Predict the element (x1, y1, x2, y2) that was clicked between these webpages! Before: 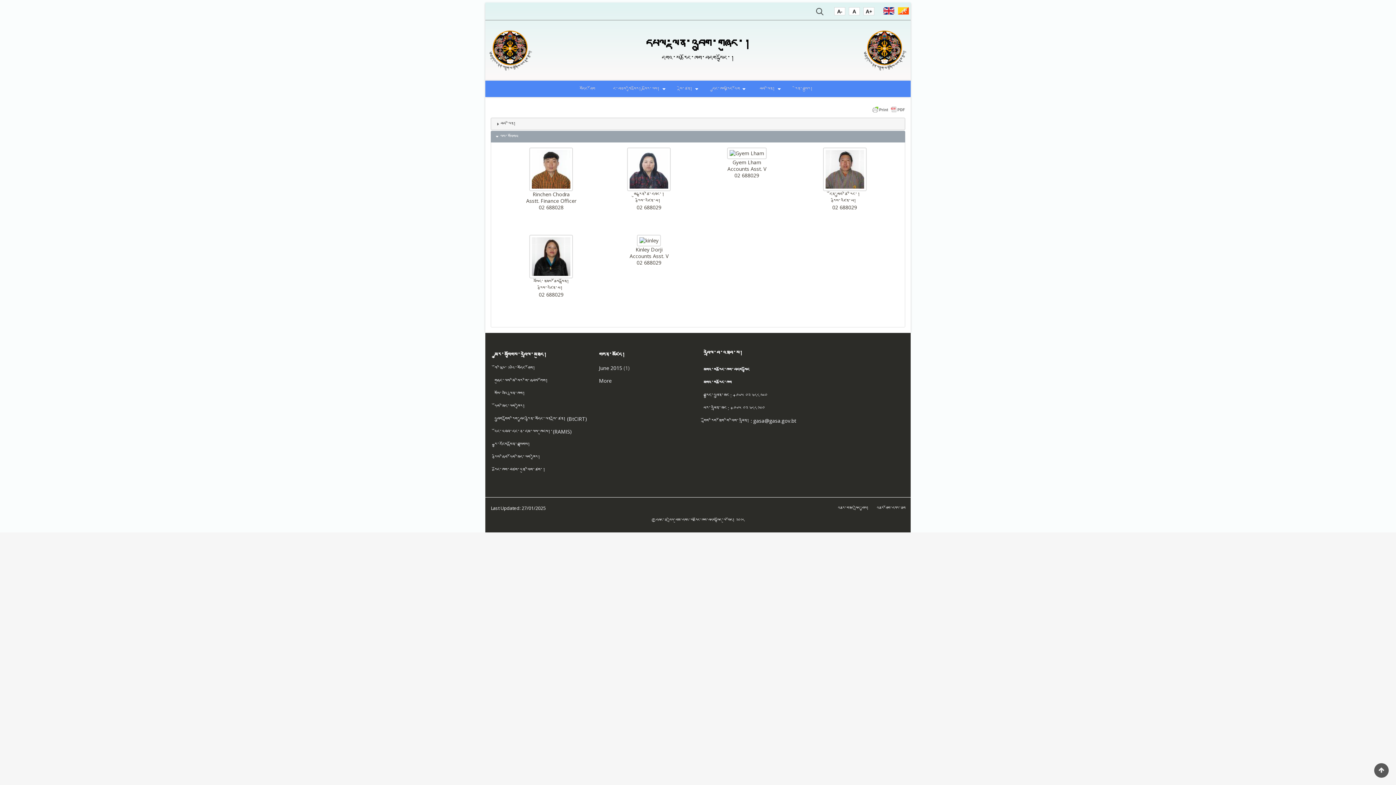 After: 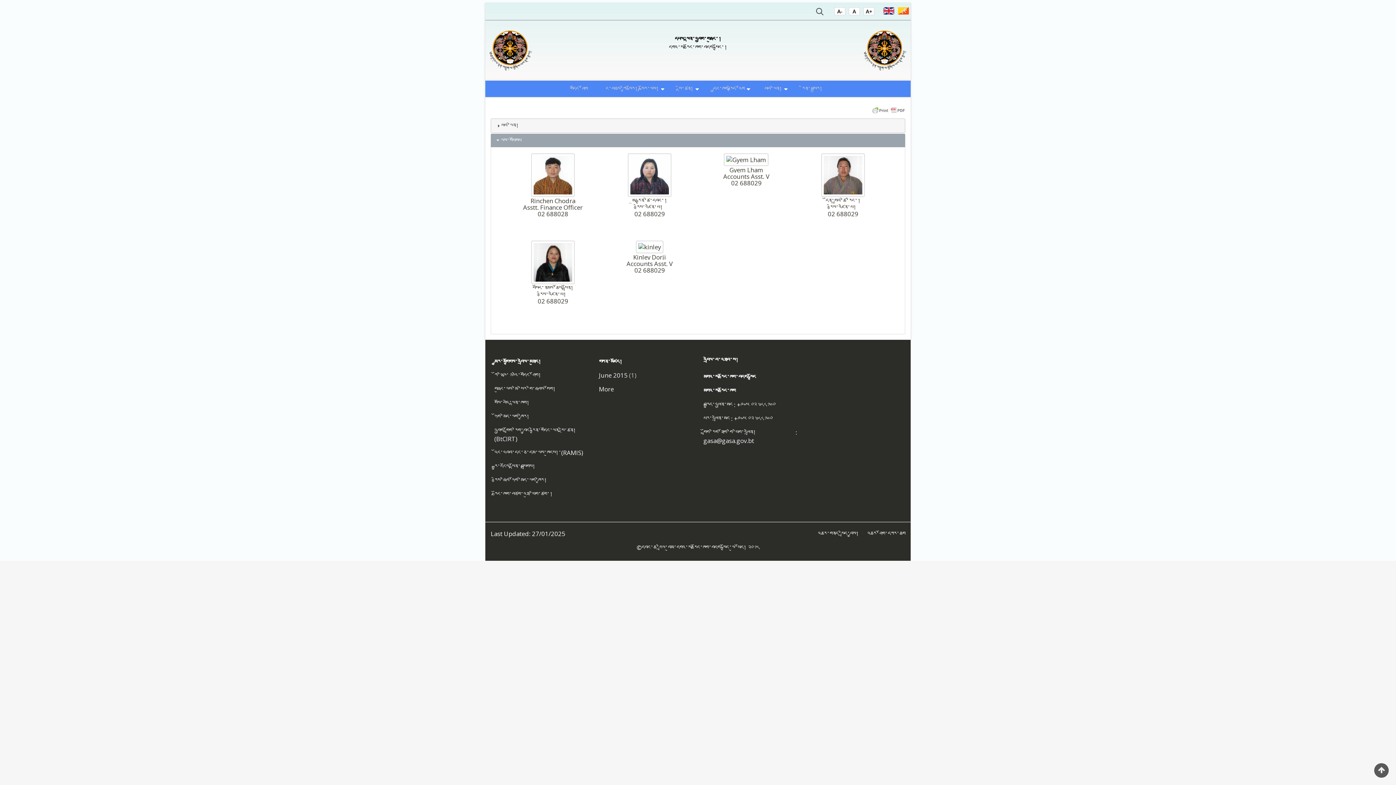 Action: label: +A bbox: (863, 7, 874, 18)